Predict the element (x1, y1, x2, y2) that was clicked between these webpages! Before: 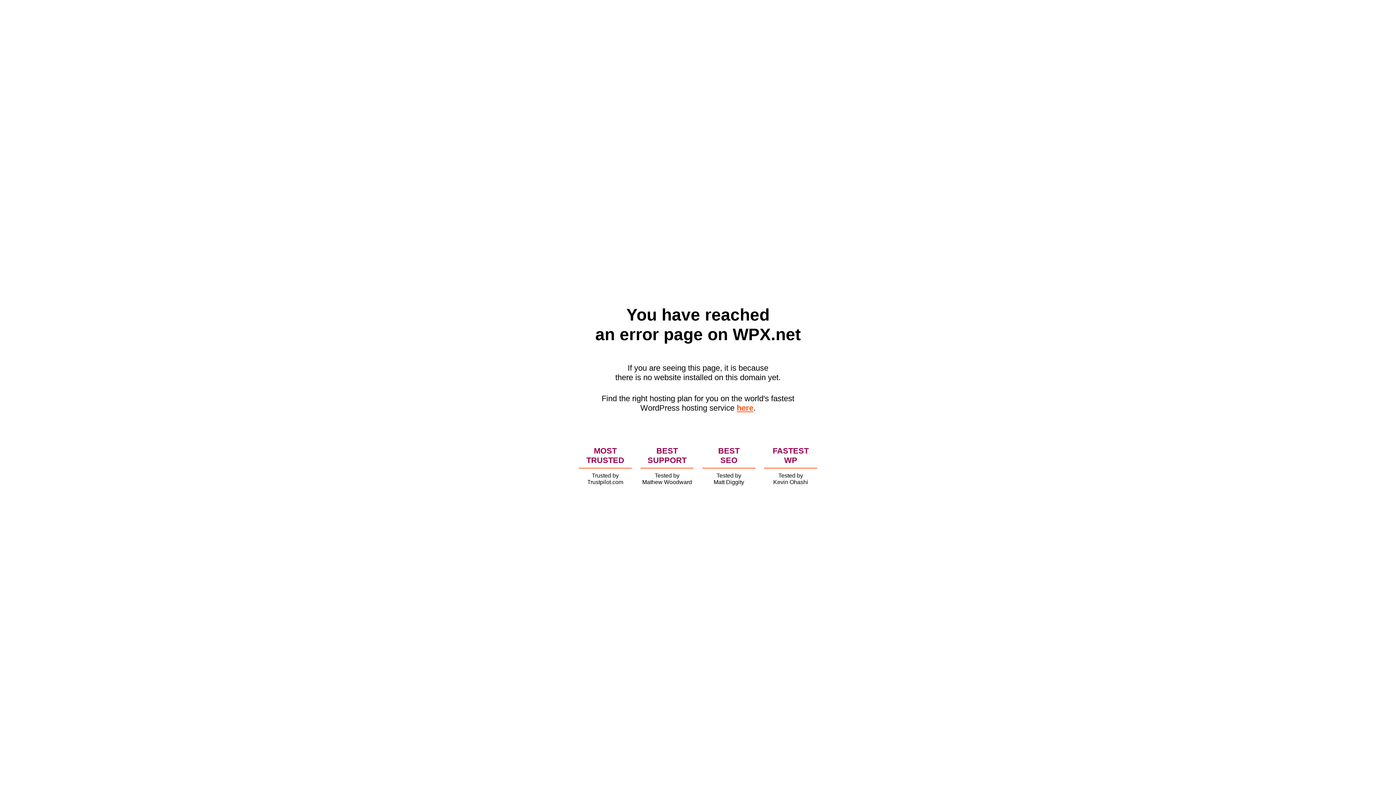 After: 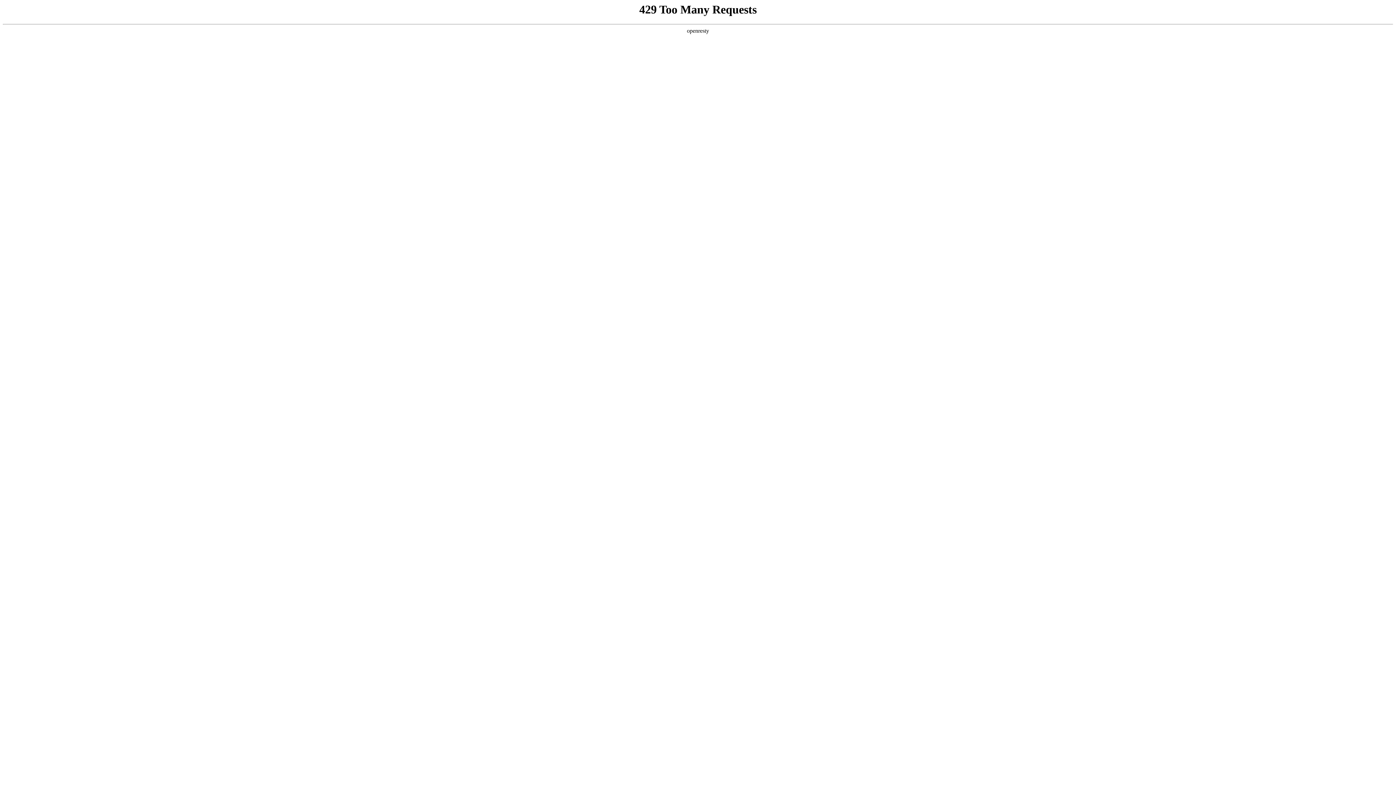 Action: bbox: (736, 403, 753, 412) label: here